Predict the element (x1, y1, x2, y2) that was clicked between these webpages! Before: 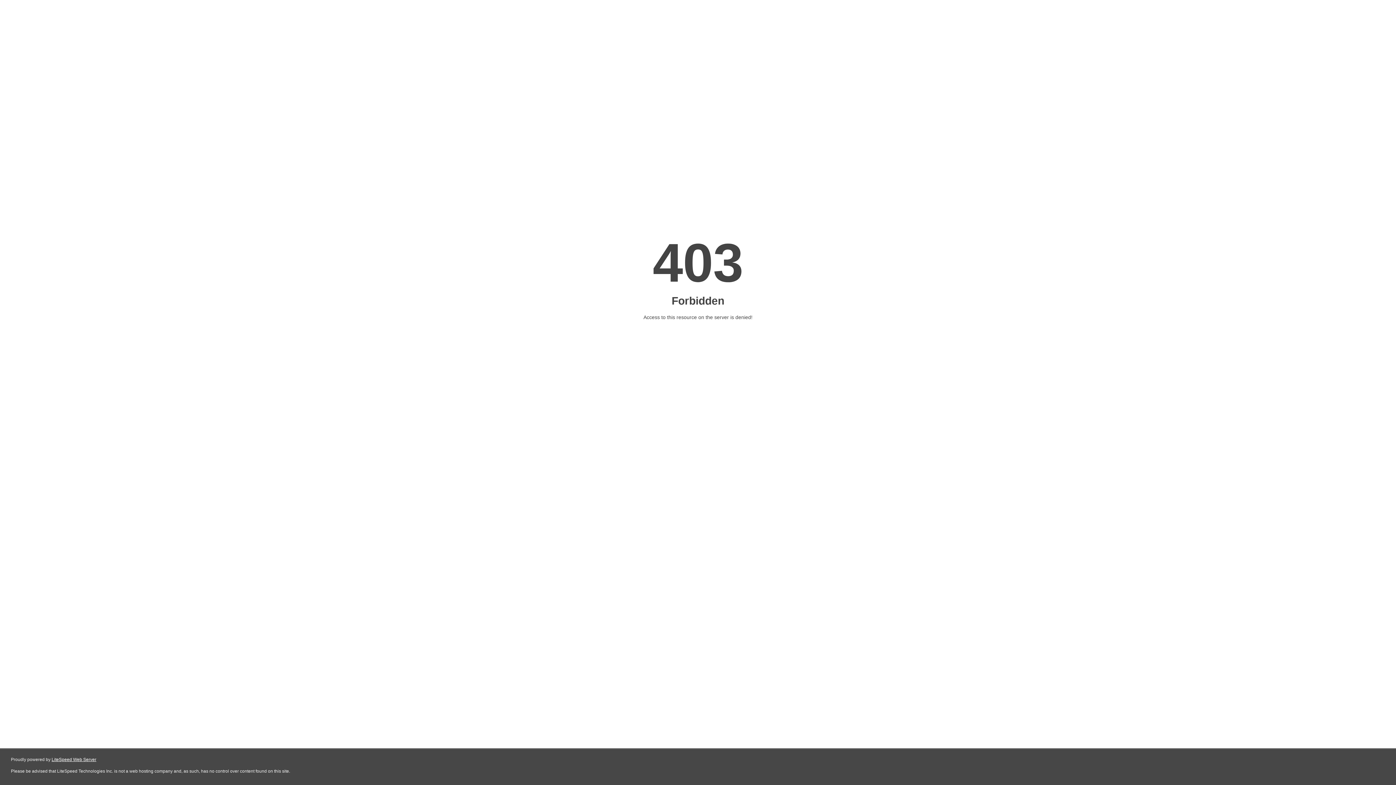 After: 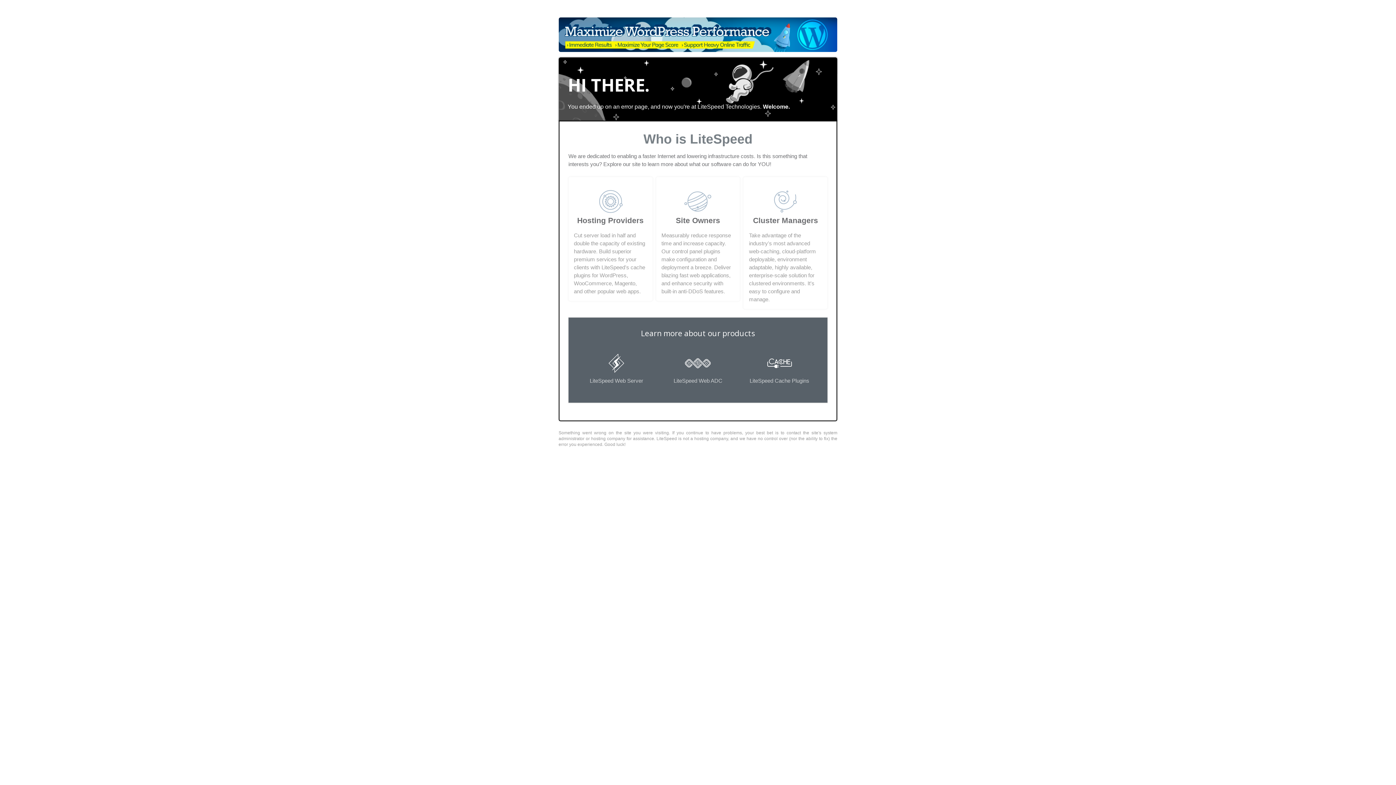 Action: label: LiteSpeed Web Server bbox: (51, 757, 96, 762)